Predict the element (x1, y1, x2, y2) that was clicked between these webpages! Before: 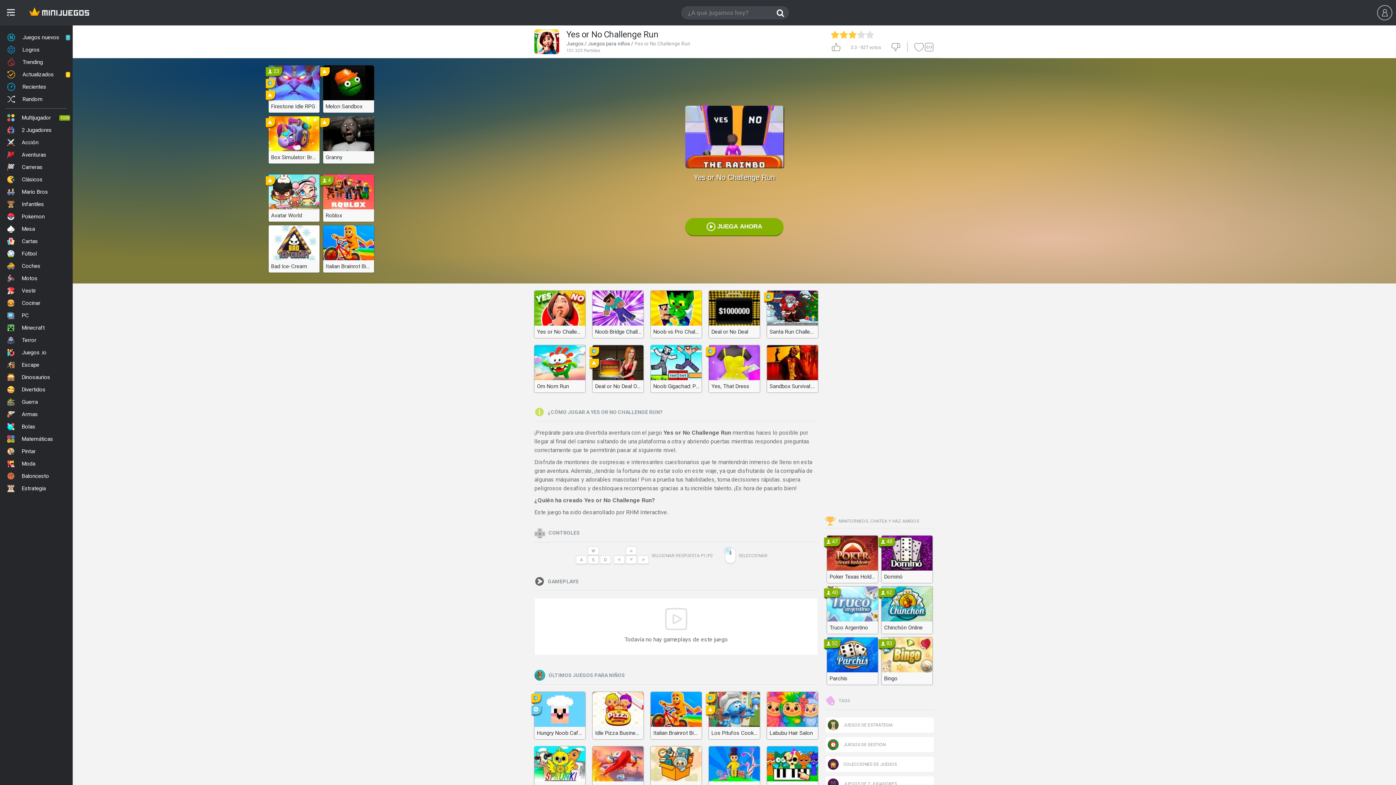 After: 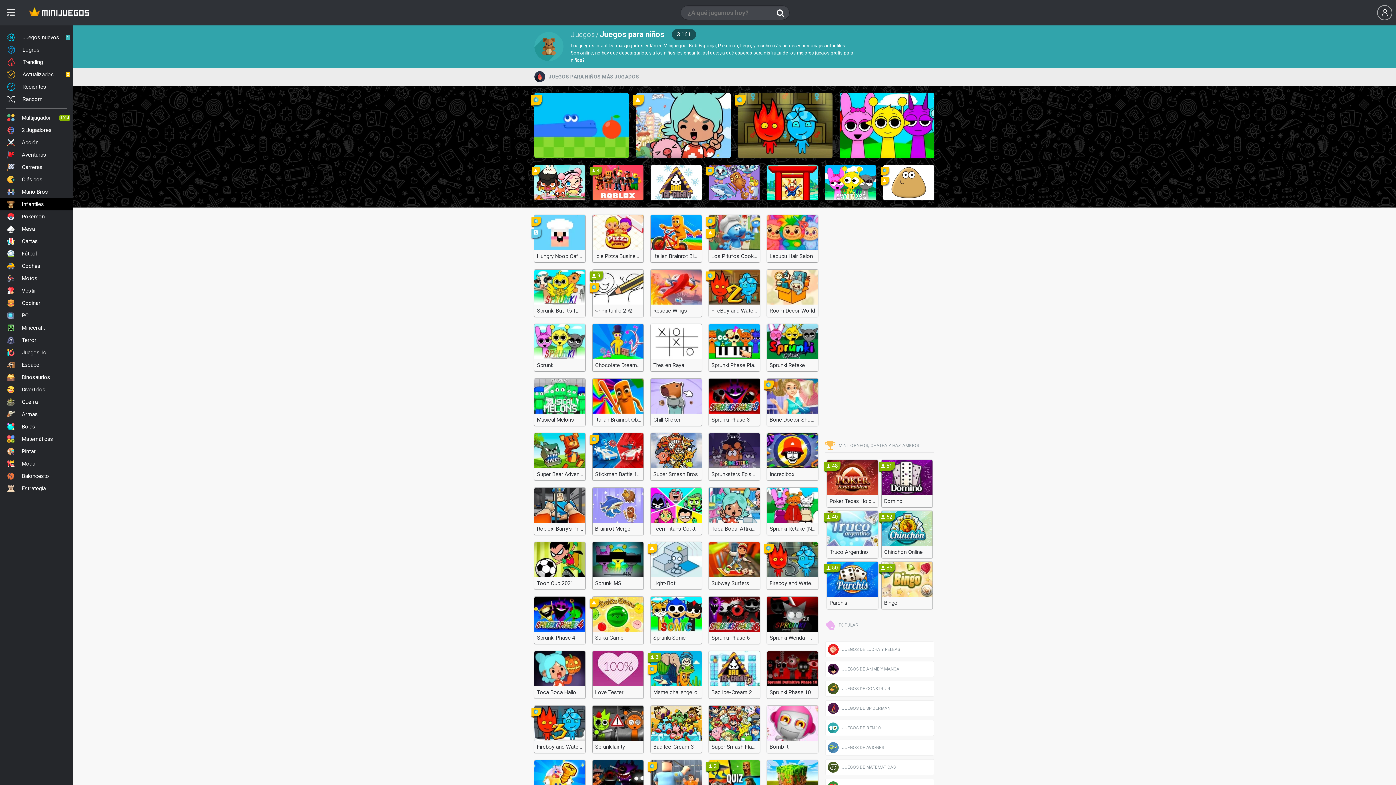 Action: label: Infantiles bbox: (0, 198, 72, 210)